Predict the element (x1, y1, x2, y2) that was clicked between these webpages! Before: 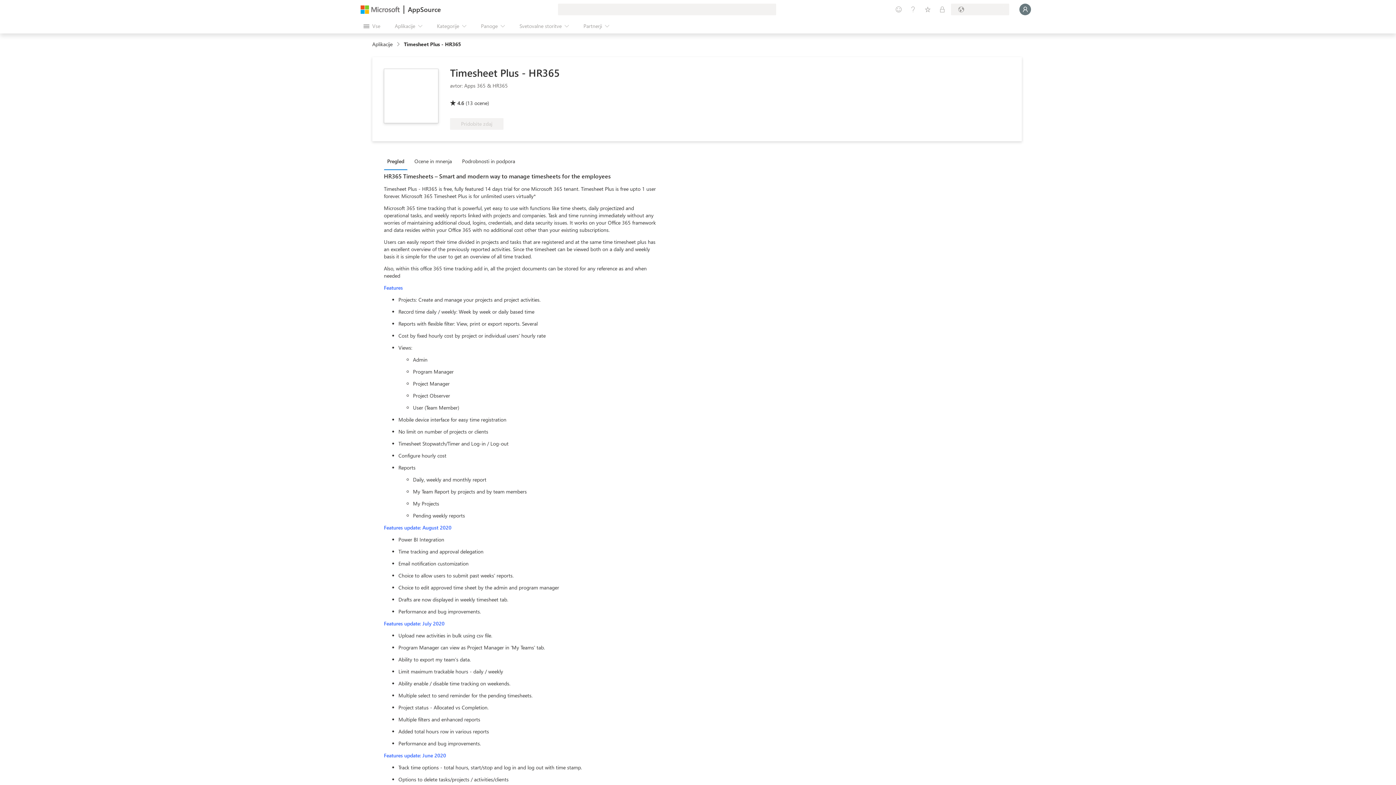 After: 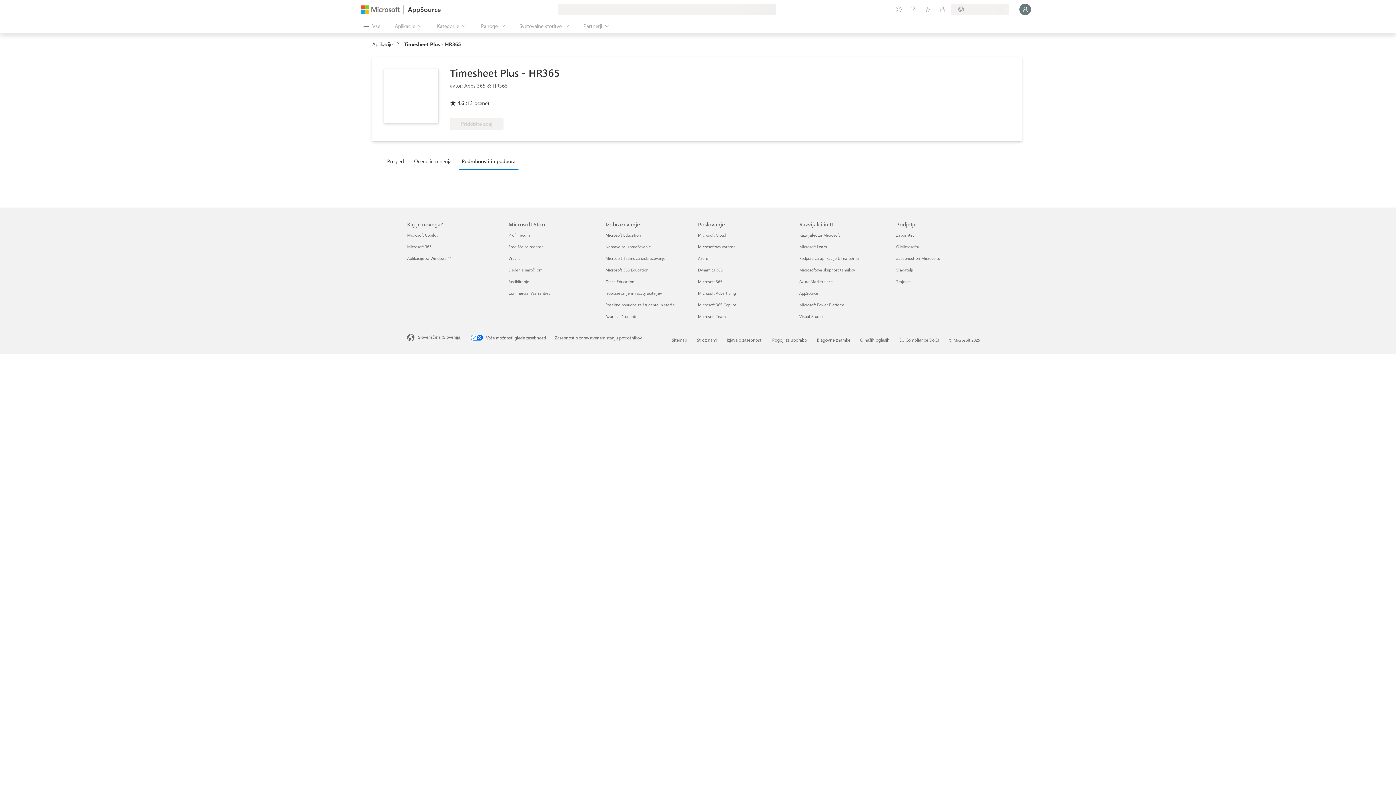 Action: label: Podrobnosti in podpora bbox: (458, 153, 522, 169)